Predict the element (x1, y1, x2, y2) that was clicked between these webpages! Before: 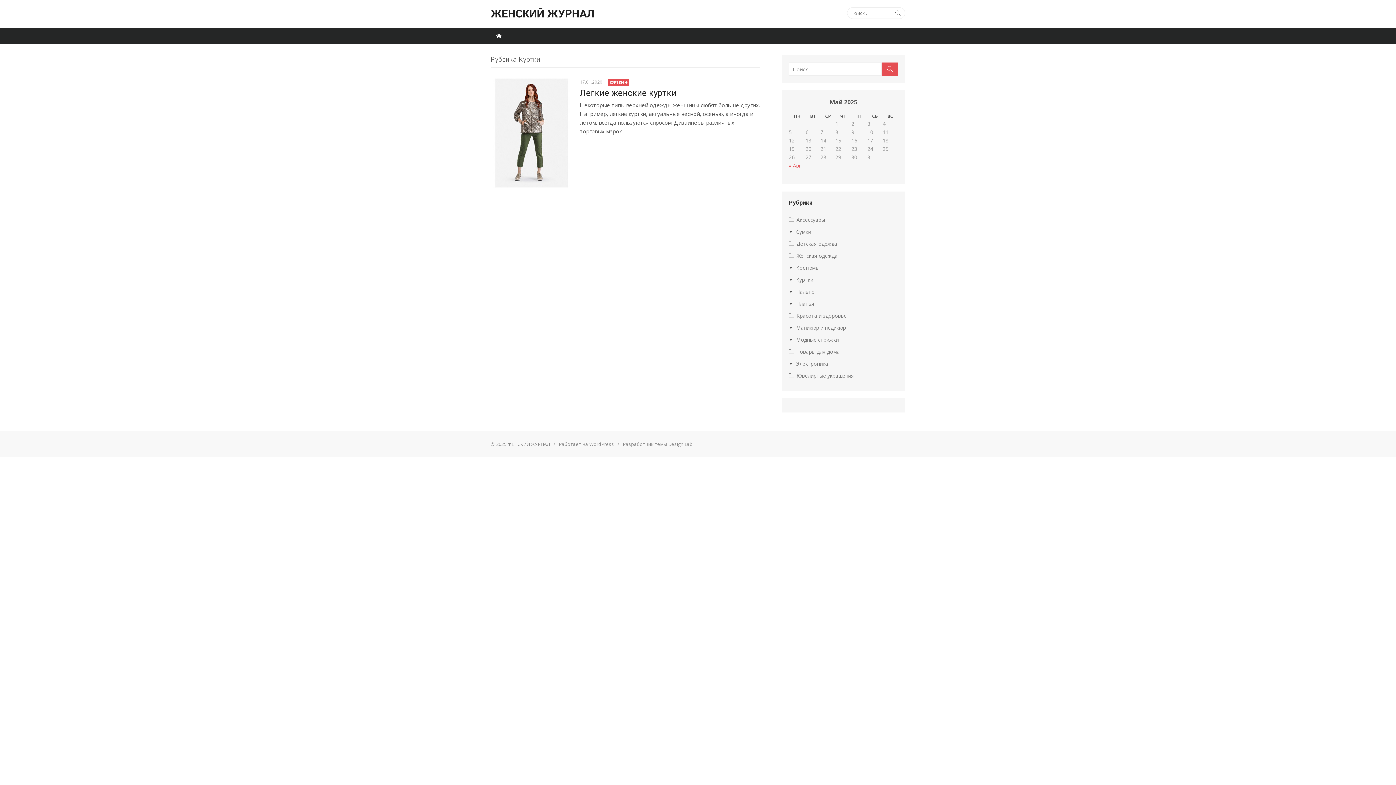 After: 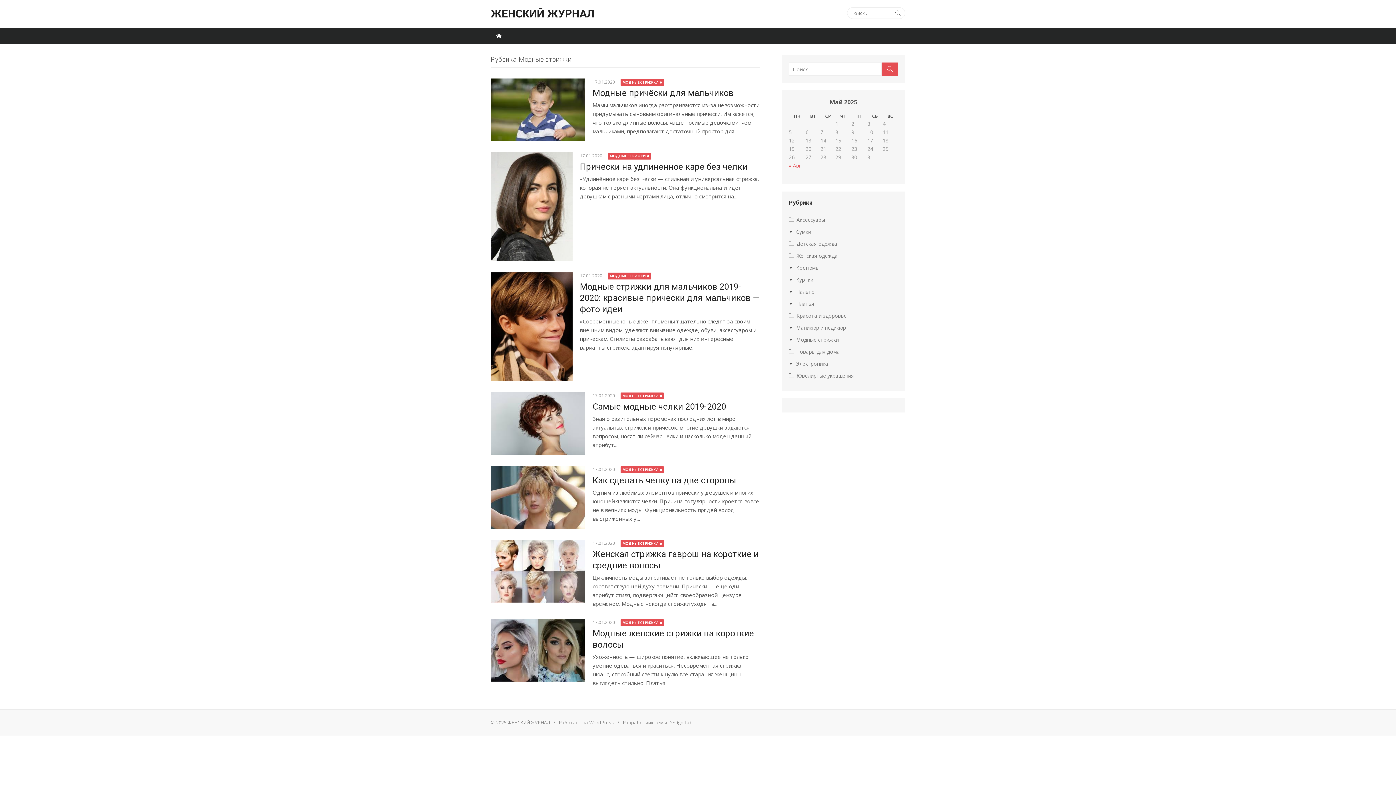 Action: label: Модные стрижки bbox: (796, 336, 838, 343)